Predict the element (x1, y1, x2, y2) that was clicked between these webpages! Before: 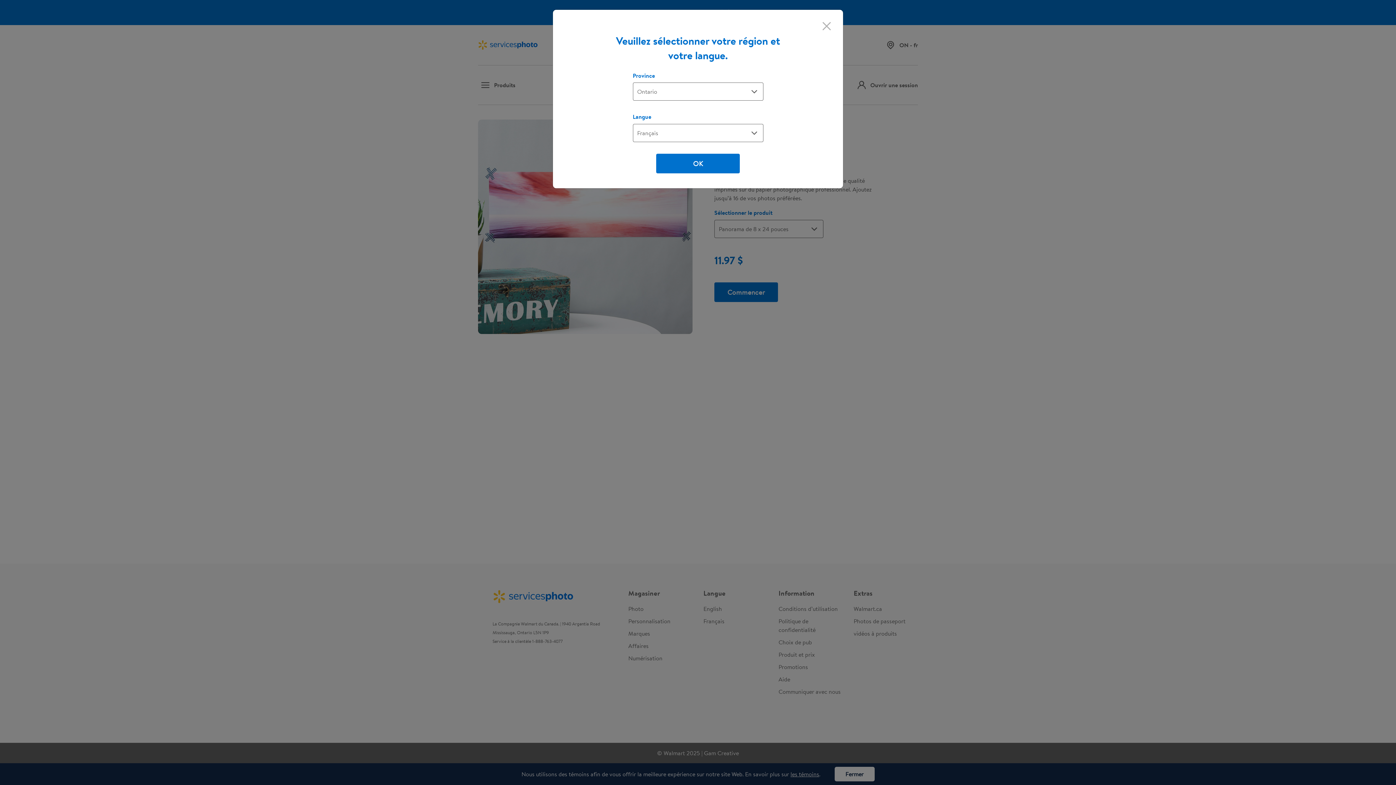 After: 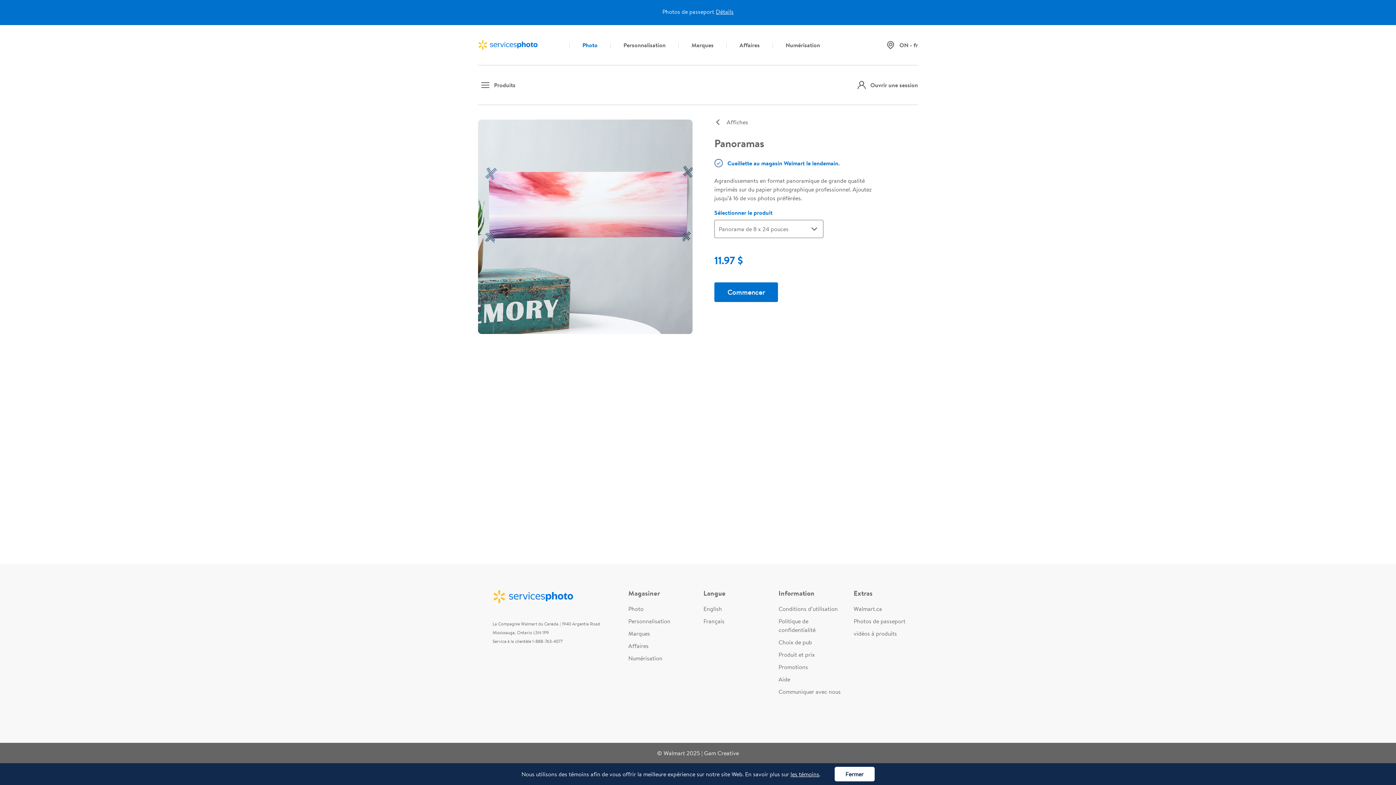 Action: label: OK bbox: (656, 153, 739, 173)